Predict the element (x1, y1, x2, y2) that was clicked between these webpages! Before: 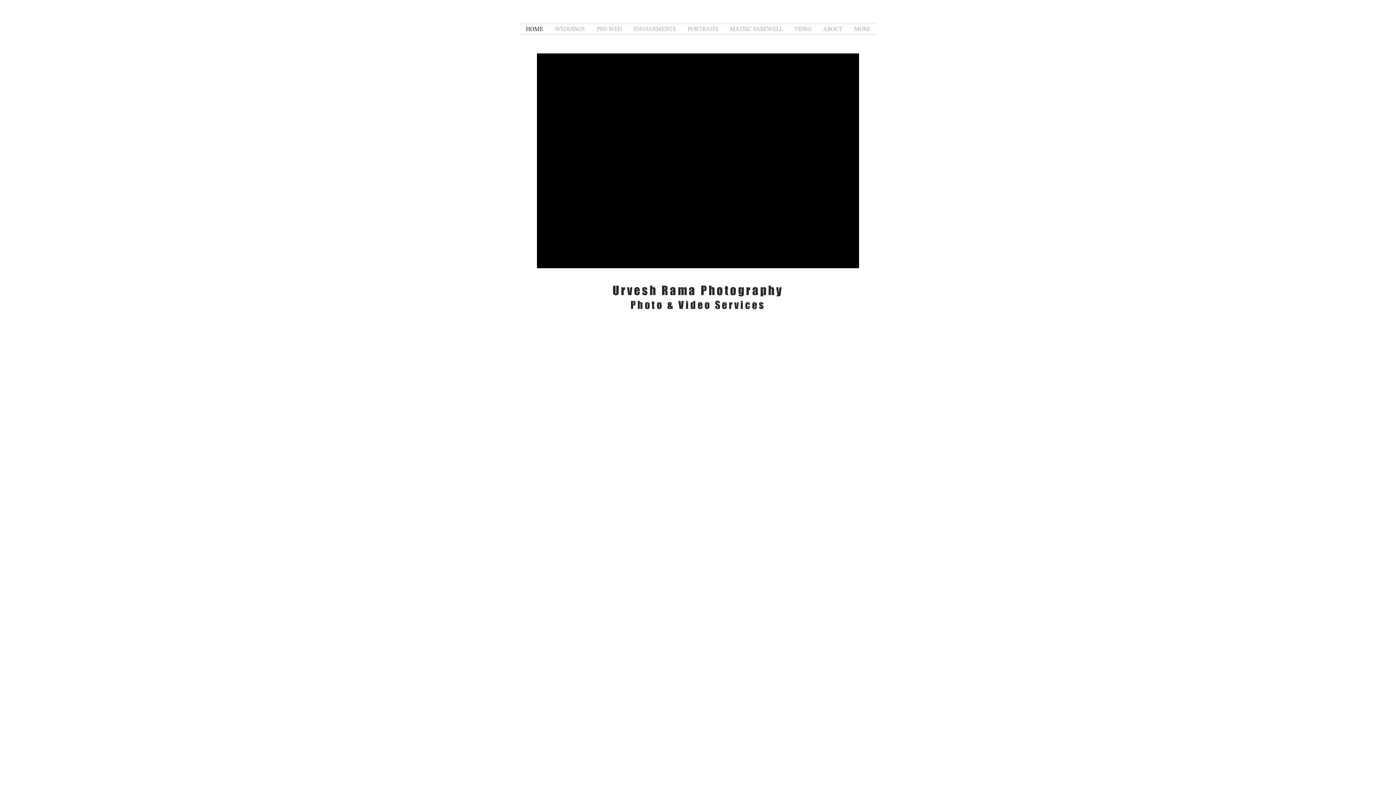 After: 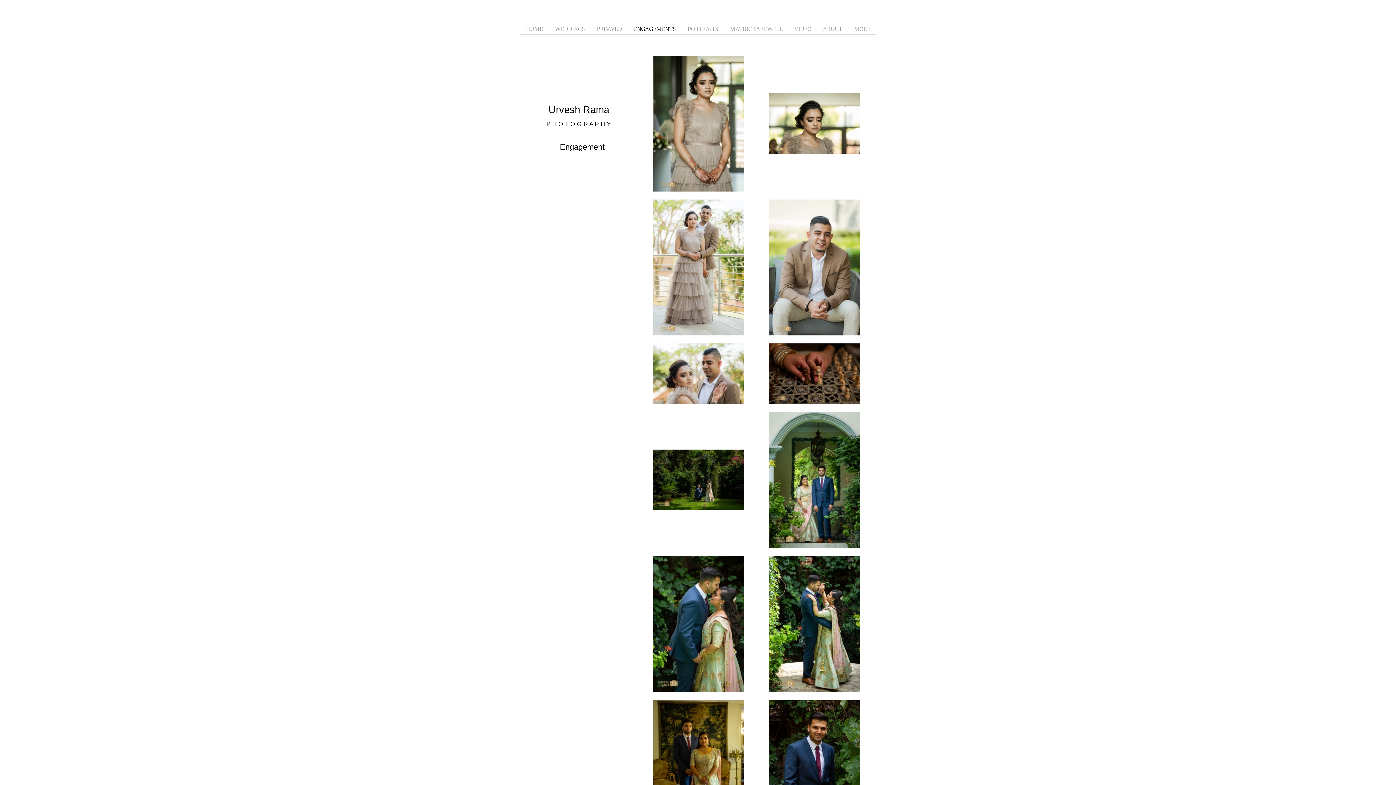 Action: label: ENGAGEMENTS bbox: (628, 24, 681, 34)